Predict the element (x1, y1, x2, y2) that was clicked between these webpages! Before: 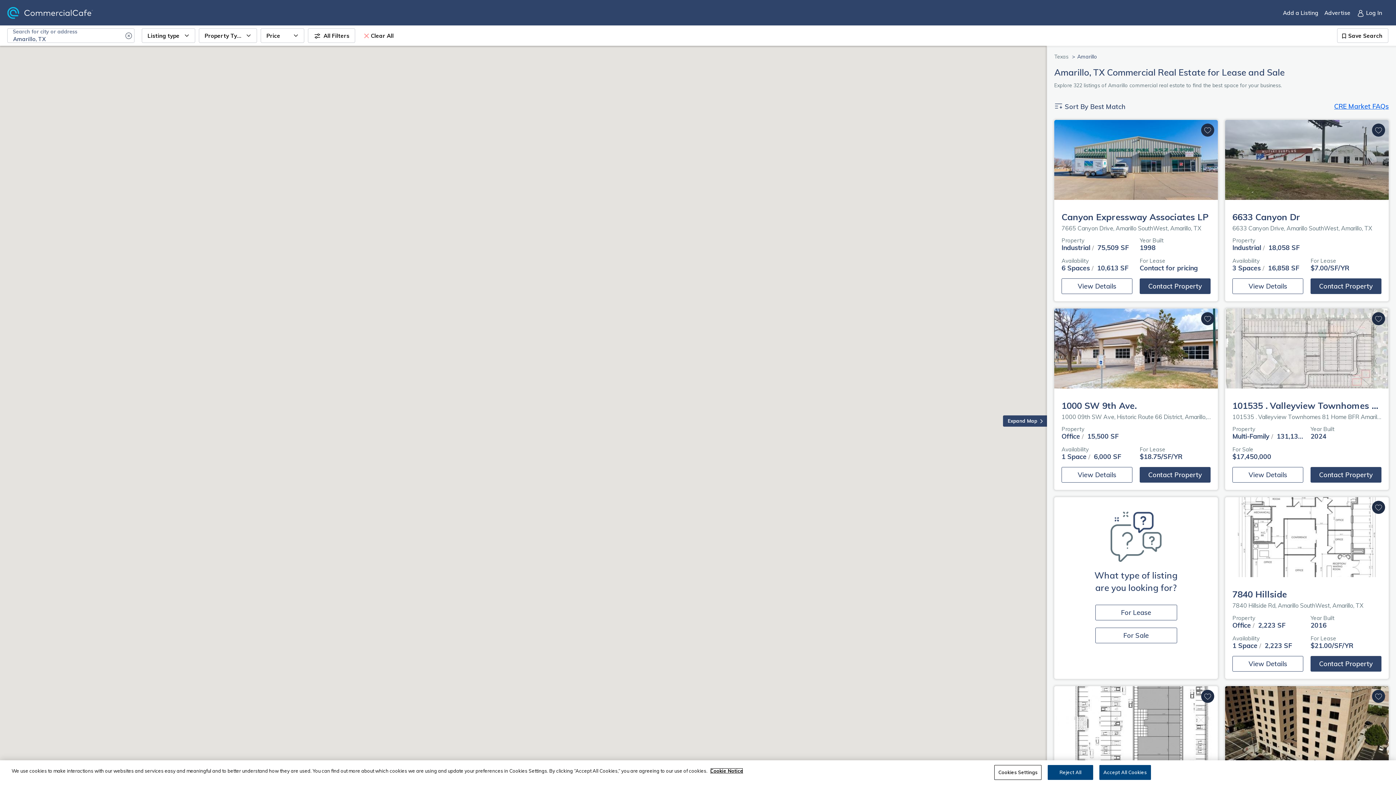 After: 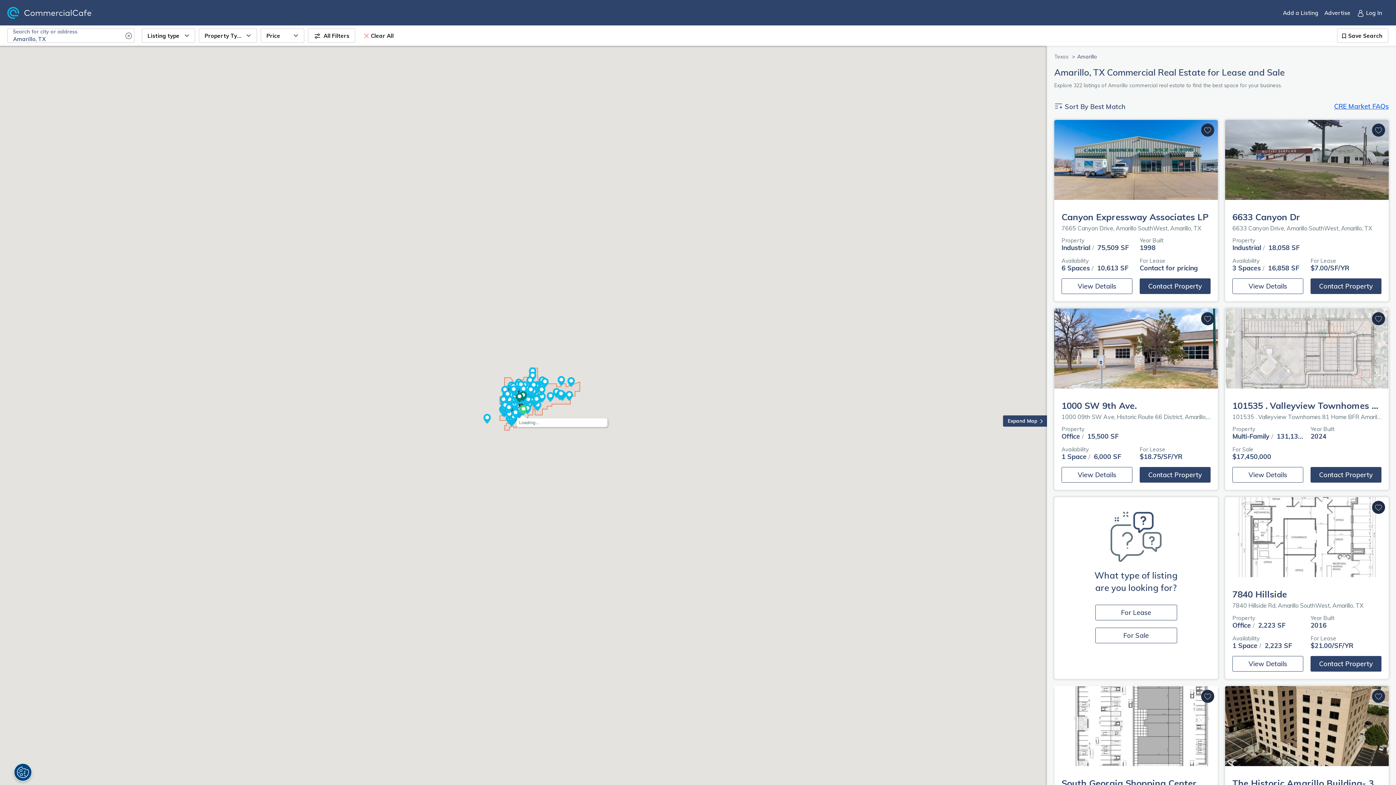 Action: label: Accept All Cookies bbox: (1099, 765, 1151, 780)